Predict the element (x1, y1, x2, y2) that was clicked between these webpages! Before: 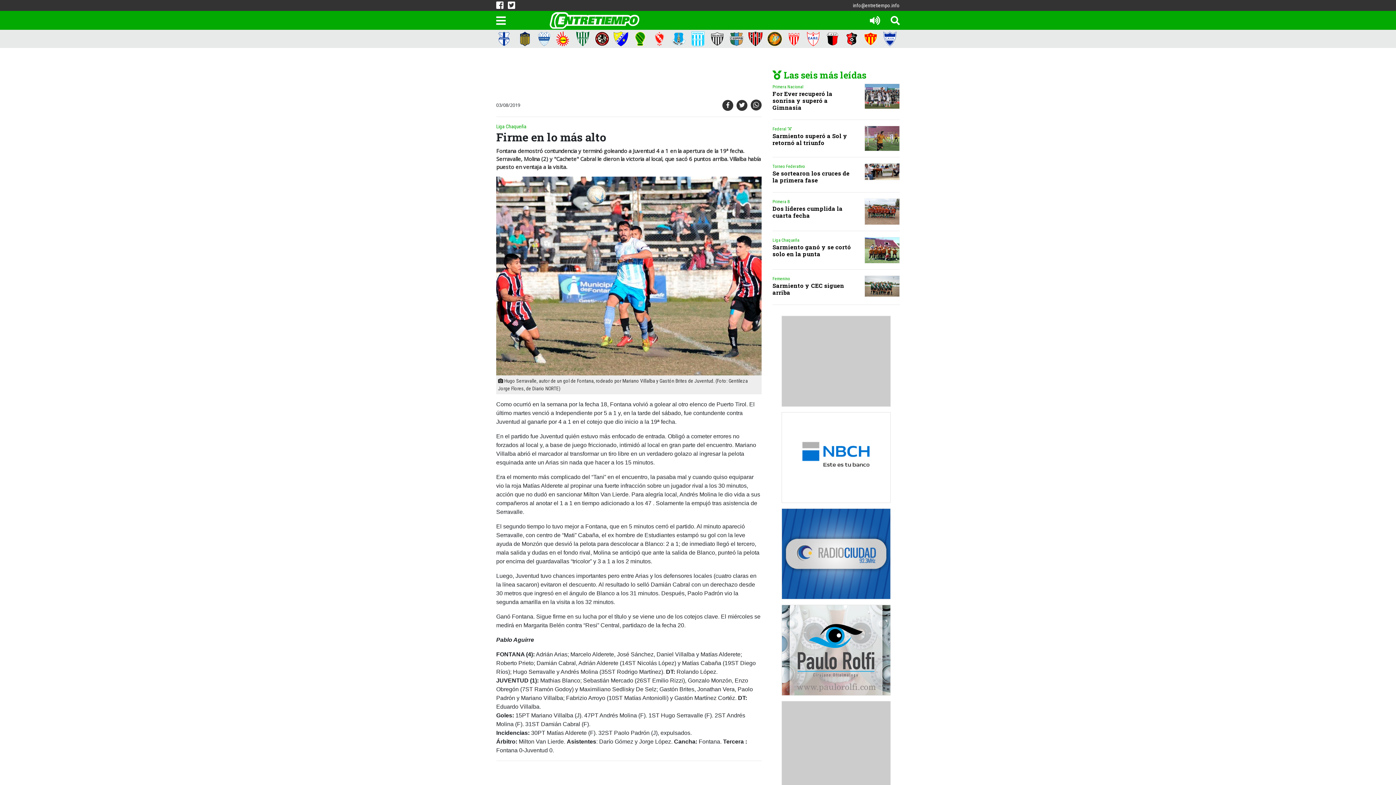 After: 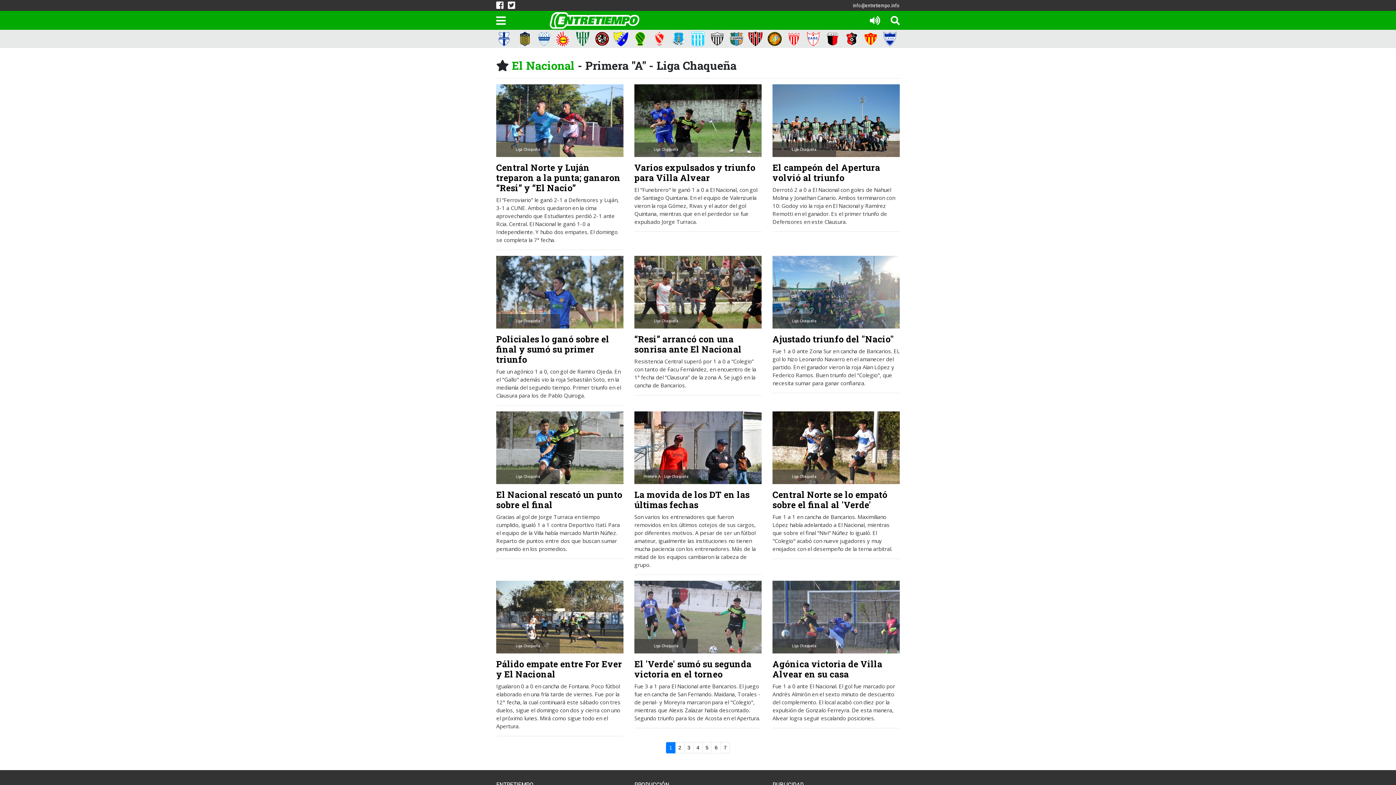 Action: bbox: (633, 35, 647, 41)